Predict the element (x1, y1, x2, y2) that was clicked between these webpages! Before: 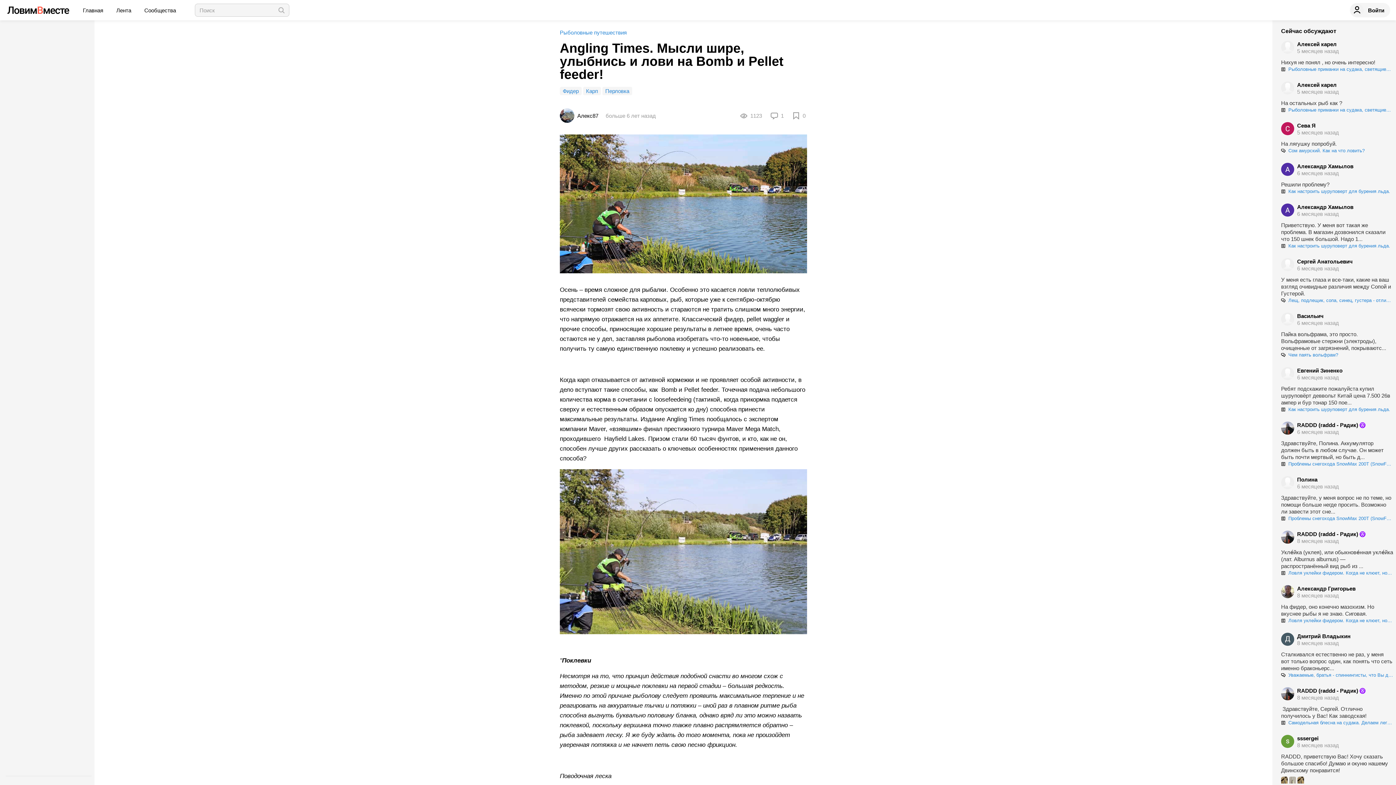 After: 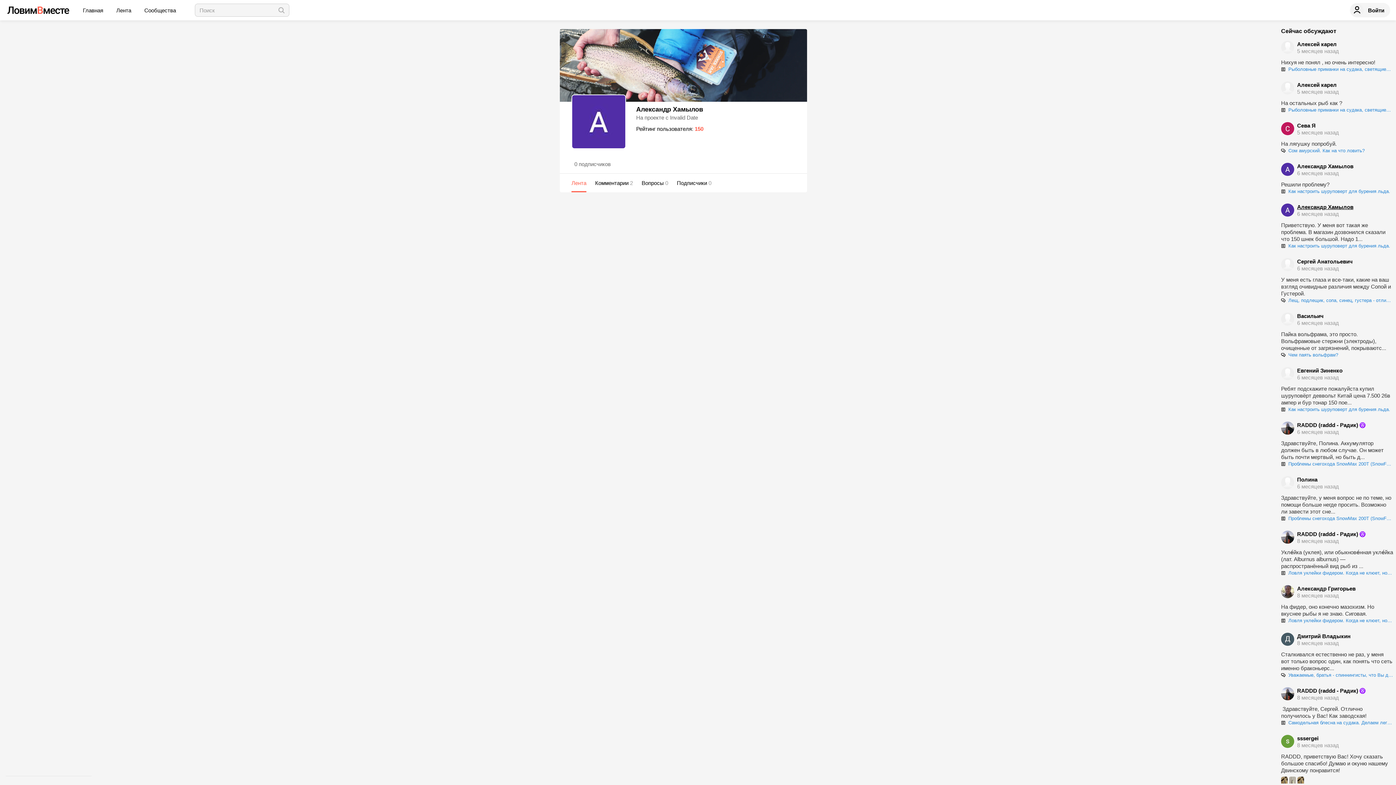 Action: label: Александр Хамылов bbox: (1297, 203, 1353, 210)